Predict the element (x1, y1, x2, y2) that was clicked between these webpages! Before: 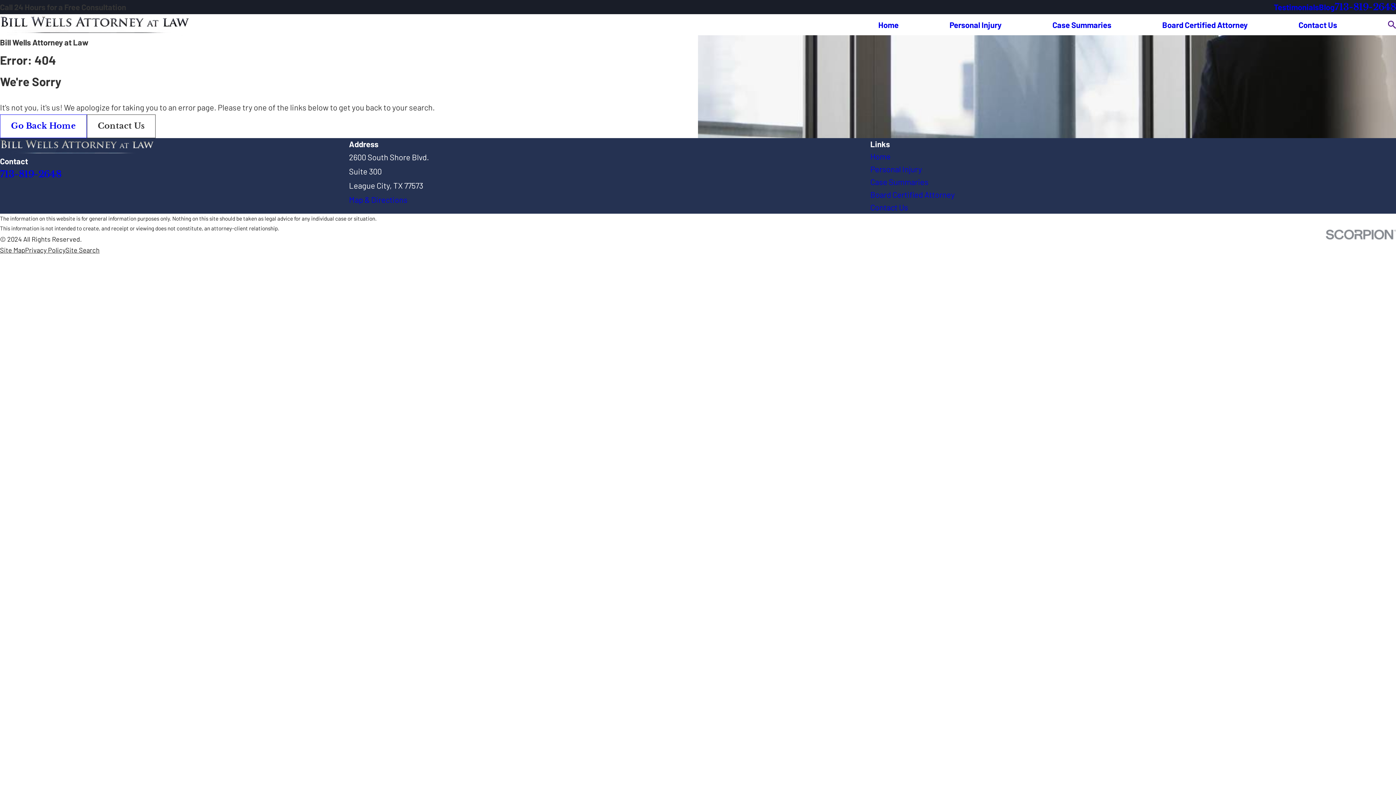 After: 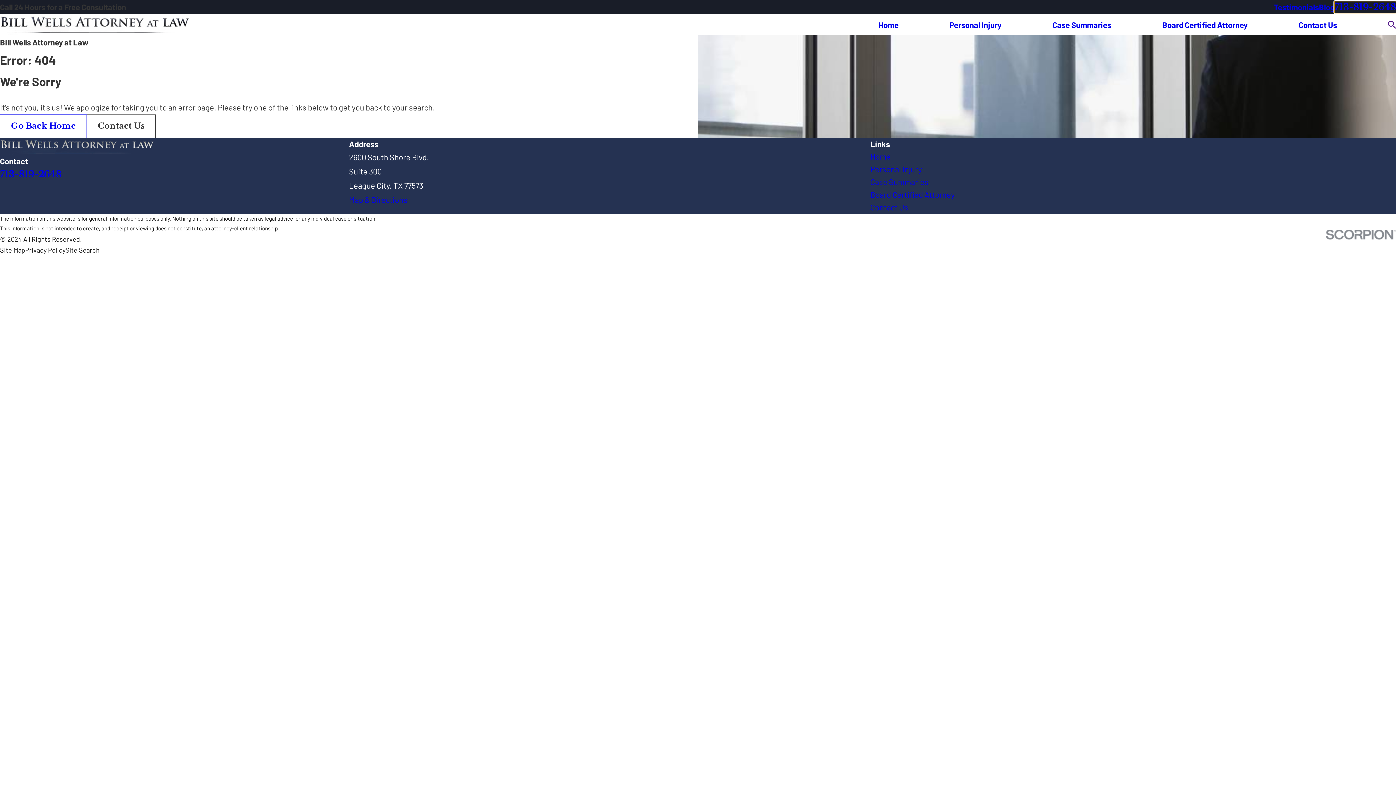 Action: bbox: (1334, 1, 1396, 12) label: 713-819-2648